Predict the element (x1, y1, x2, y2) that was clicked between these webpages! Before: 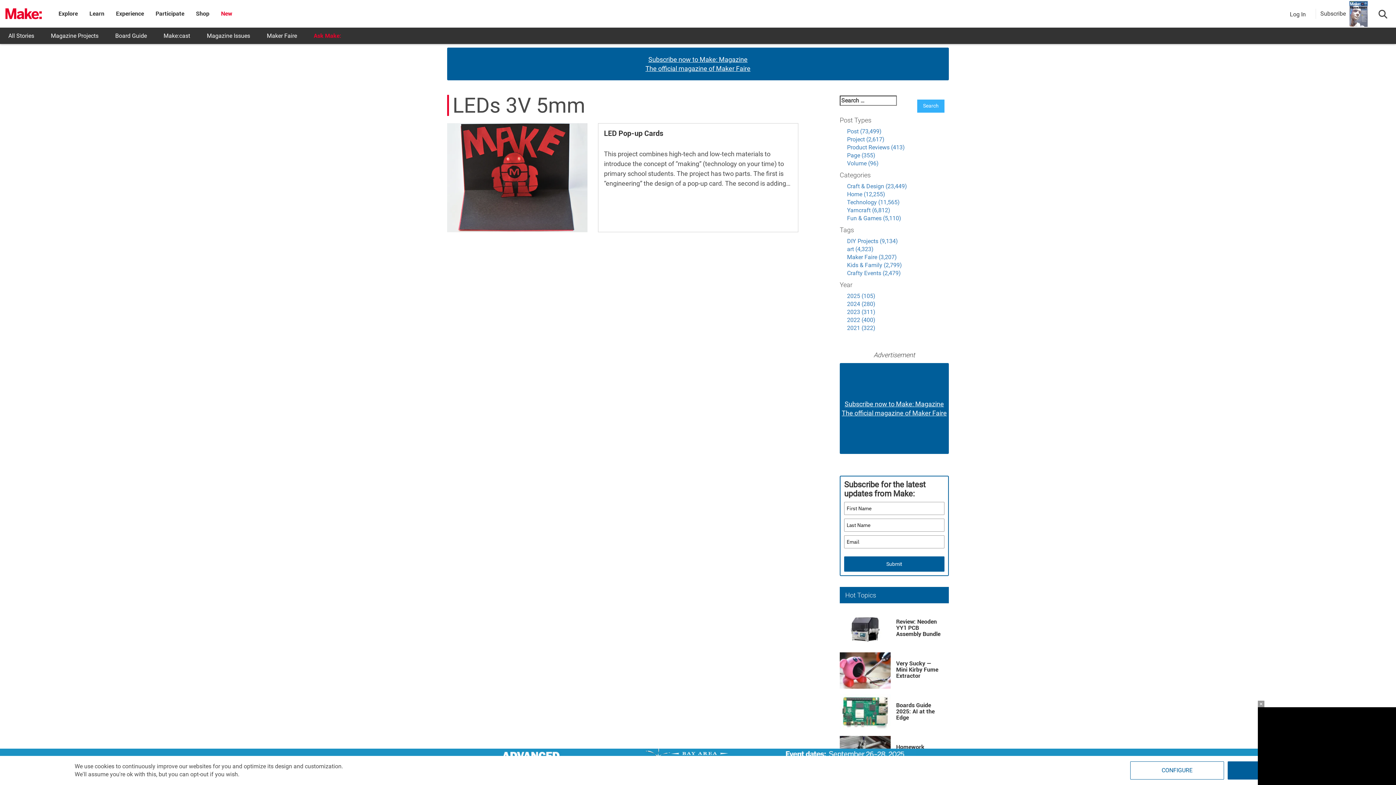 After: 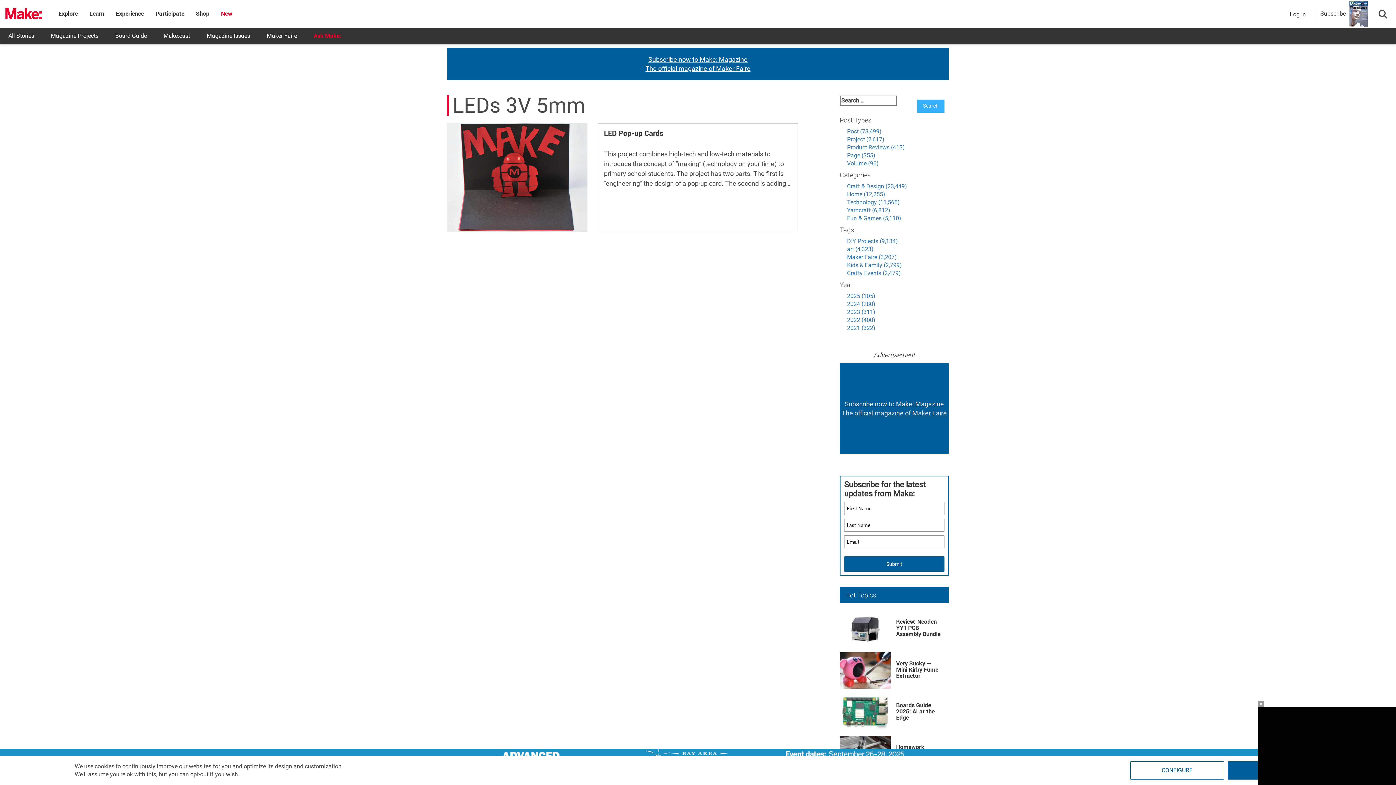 Action: label: Subscribe now to Make: Magazine
The official magazine of Maker Faire bbox: (840, 399, 949, 417)